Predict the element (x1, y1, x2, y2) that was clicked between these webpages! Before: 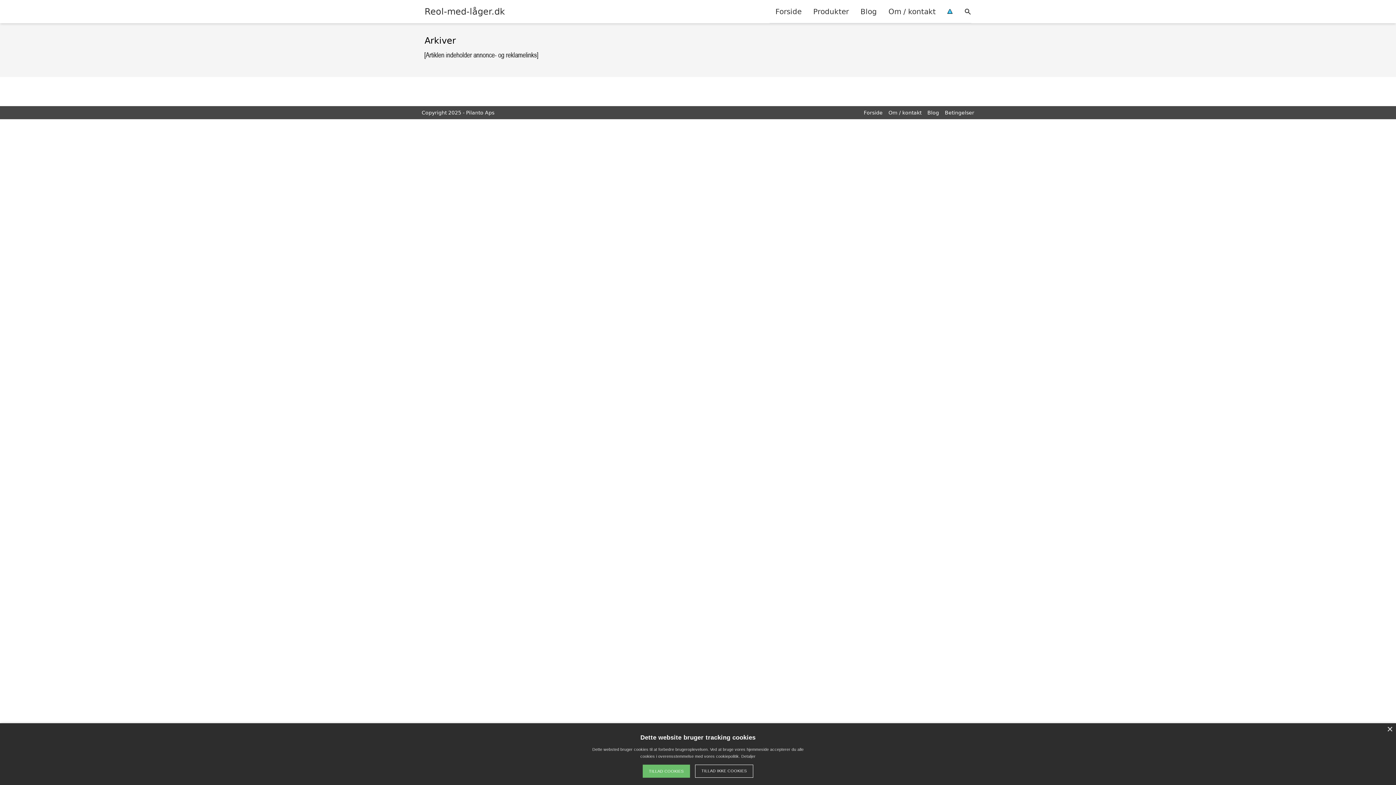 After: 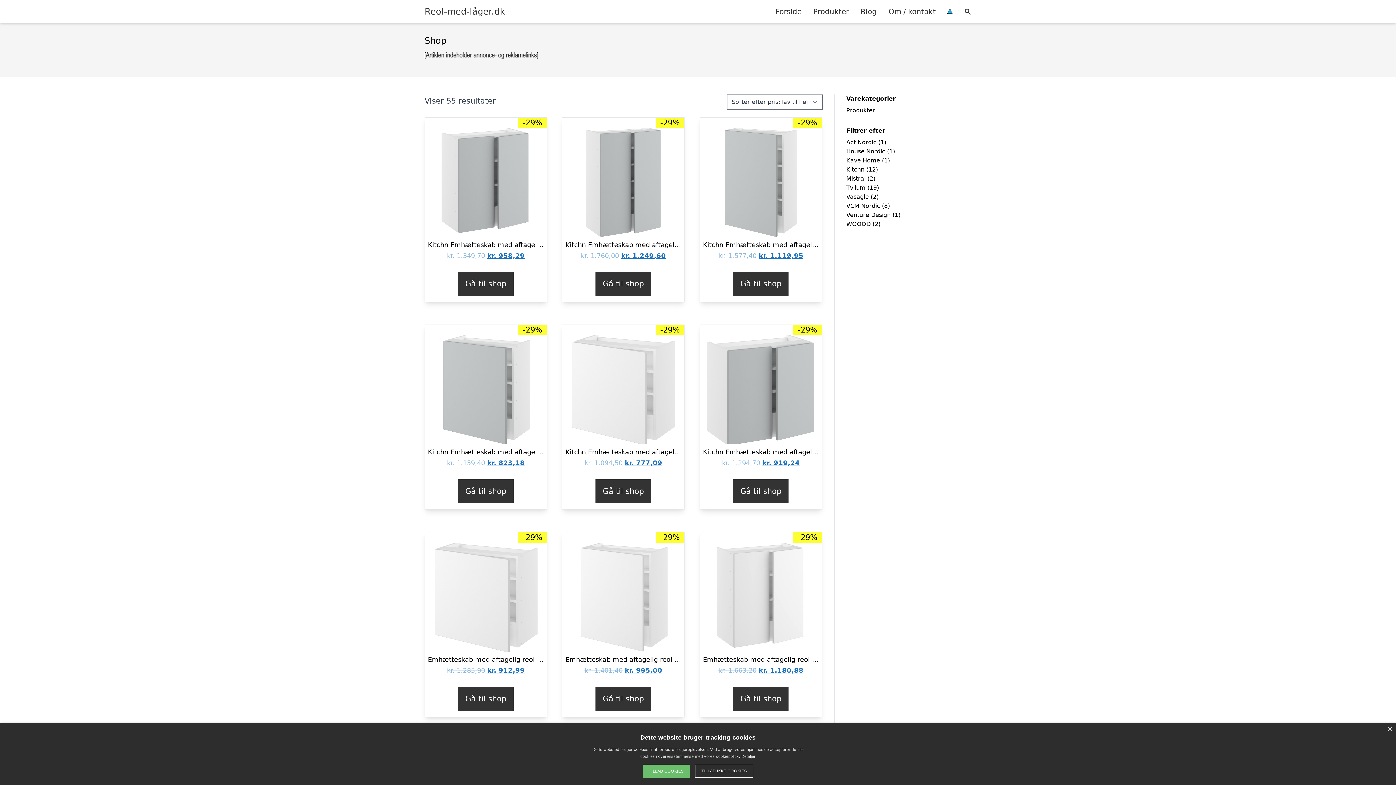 Action: label: Produkter bbox: (807, 0, 854, 22)